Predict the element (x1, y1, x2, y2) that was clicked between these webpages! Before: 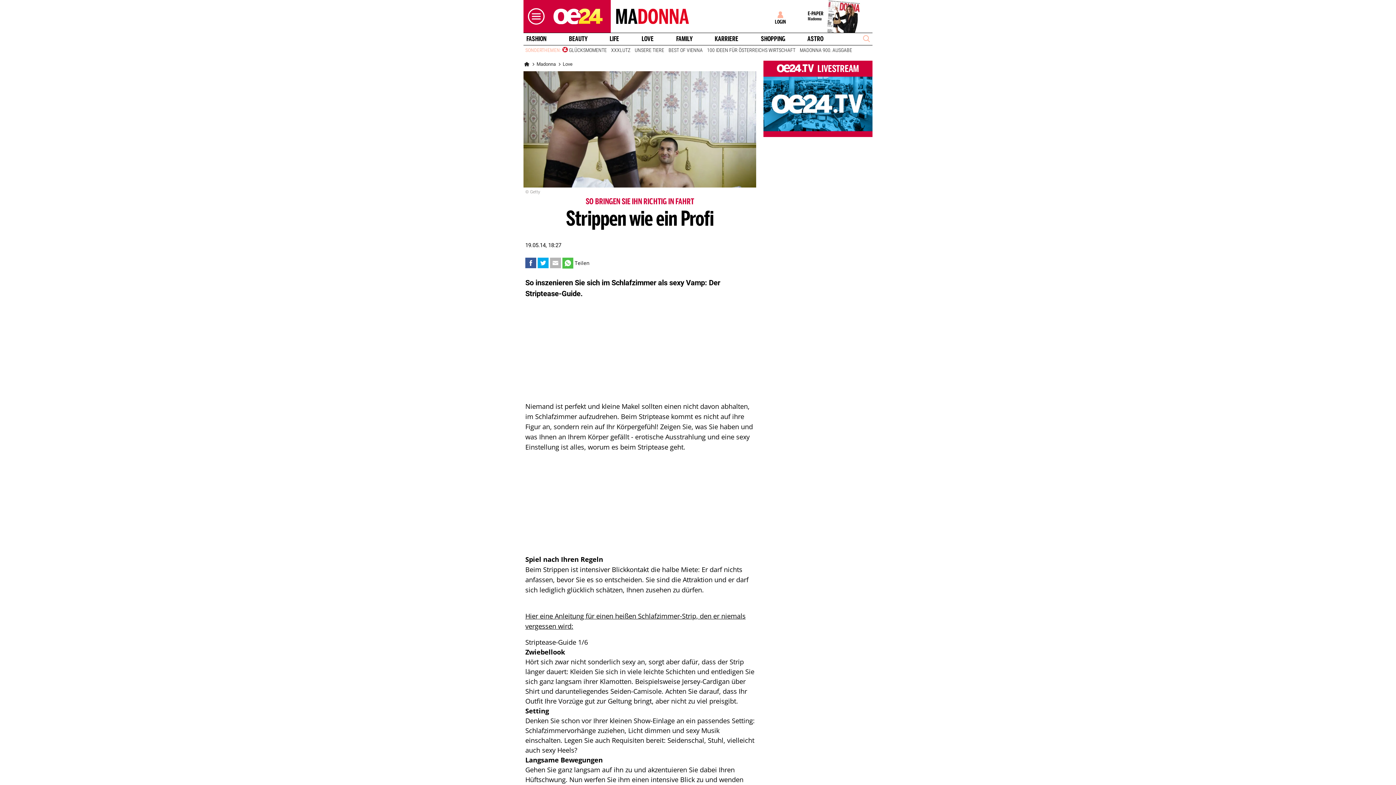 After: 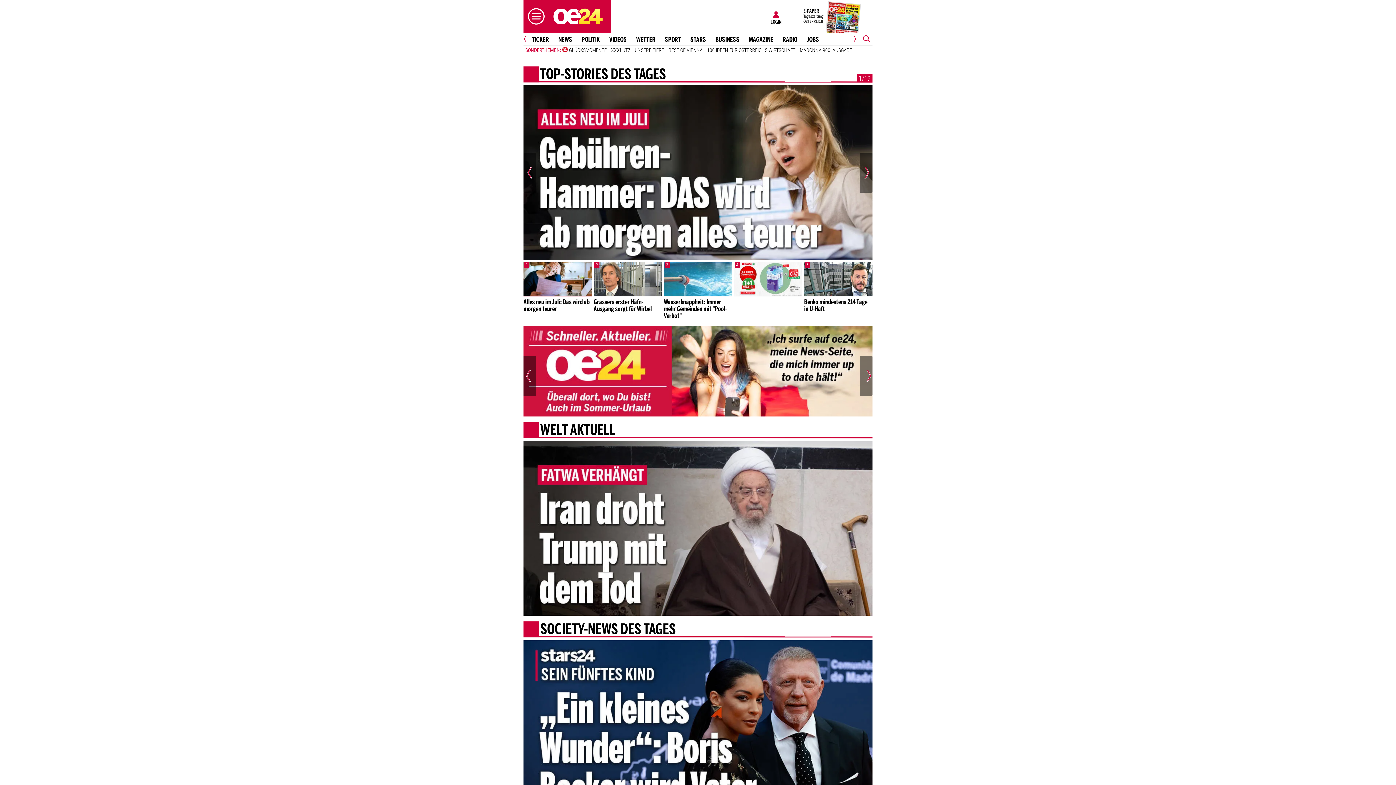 Action: bbox: (524, 60, 529, 67)